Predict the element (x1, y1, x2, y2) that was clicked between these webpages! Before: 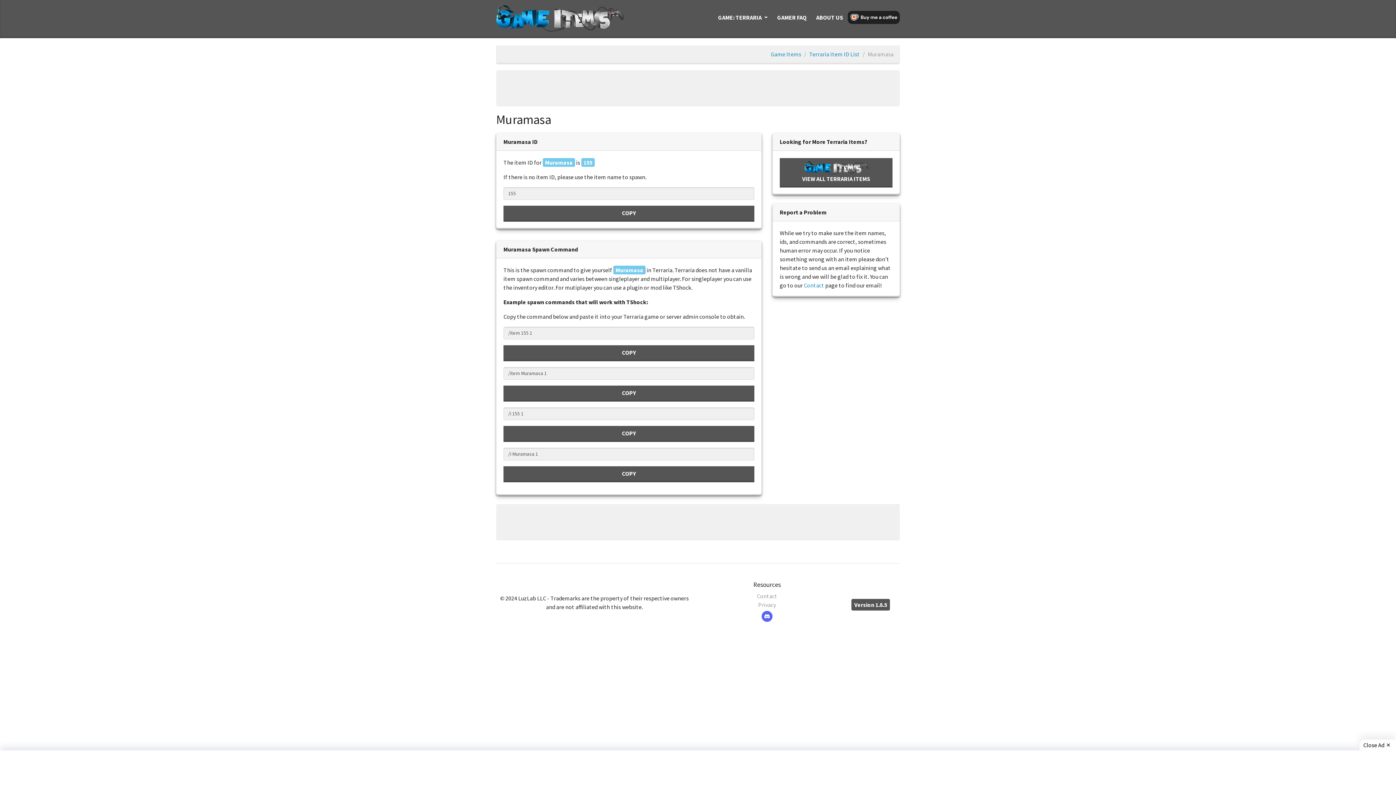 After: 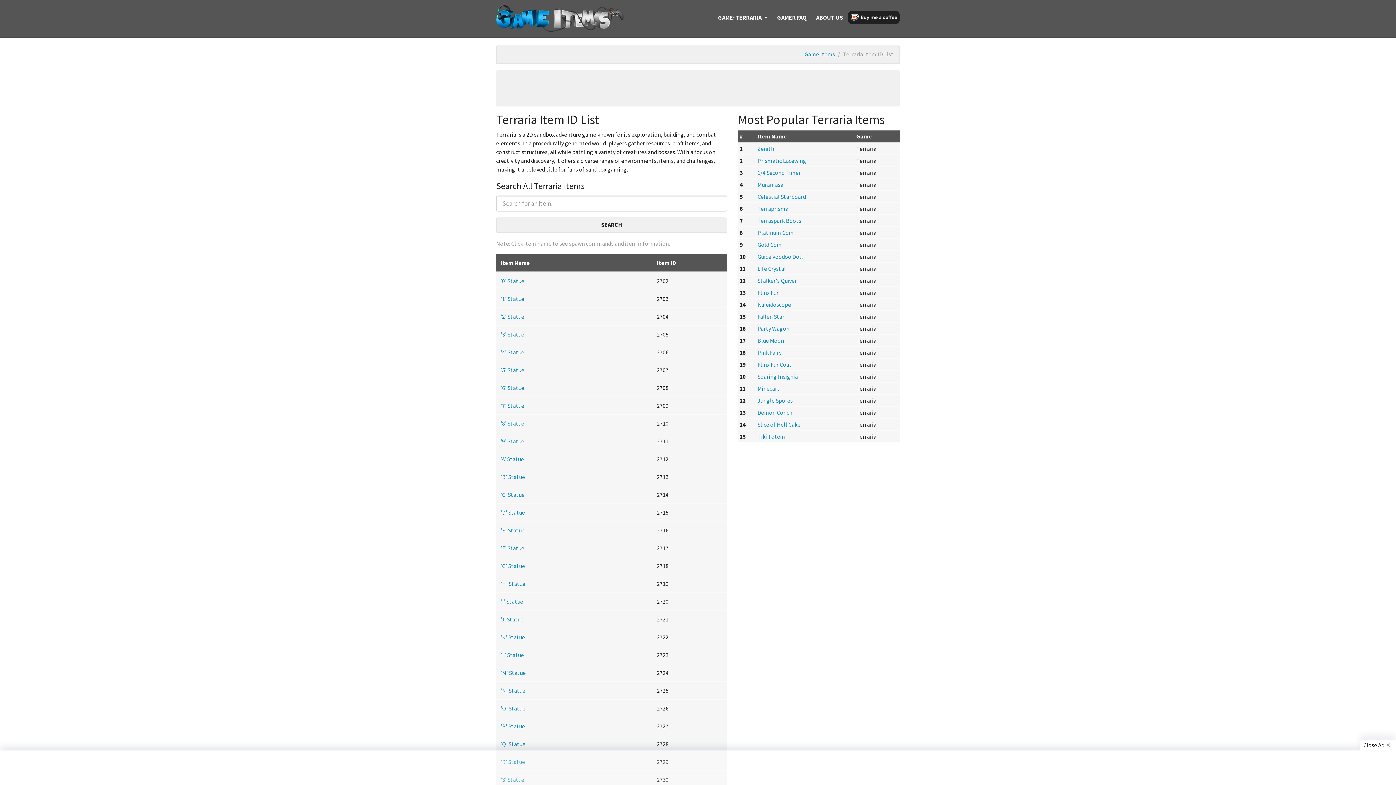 Action: label: Terraria Item ID List bbox: (809, 50, 860, 57)